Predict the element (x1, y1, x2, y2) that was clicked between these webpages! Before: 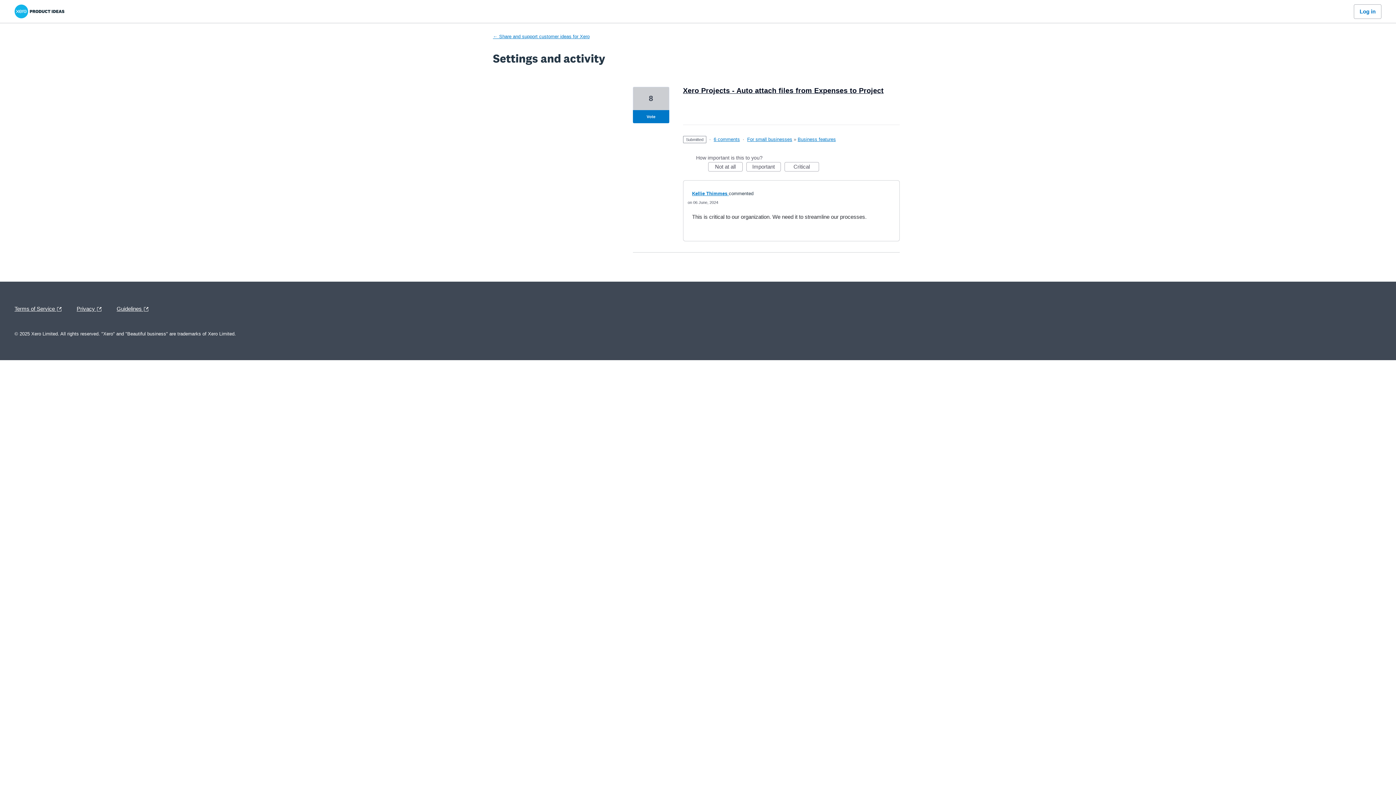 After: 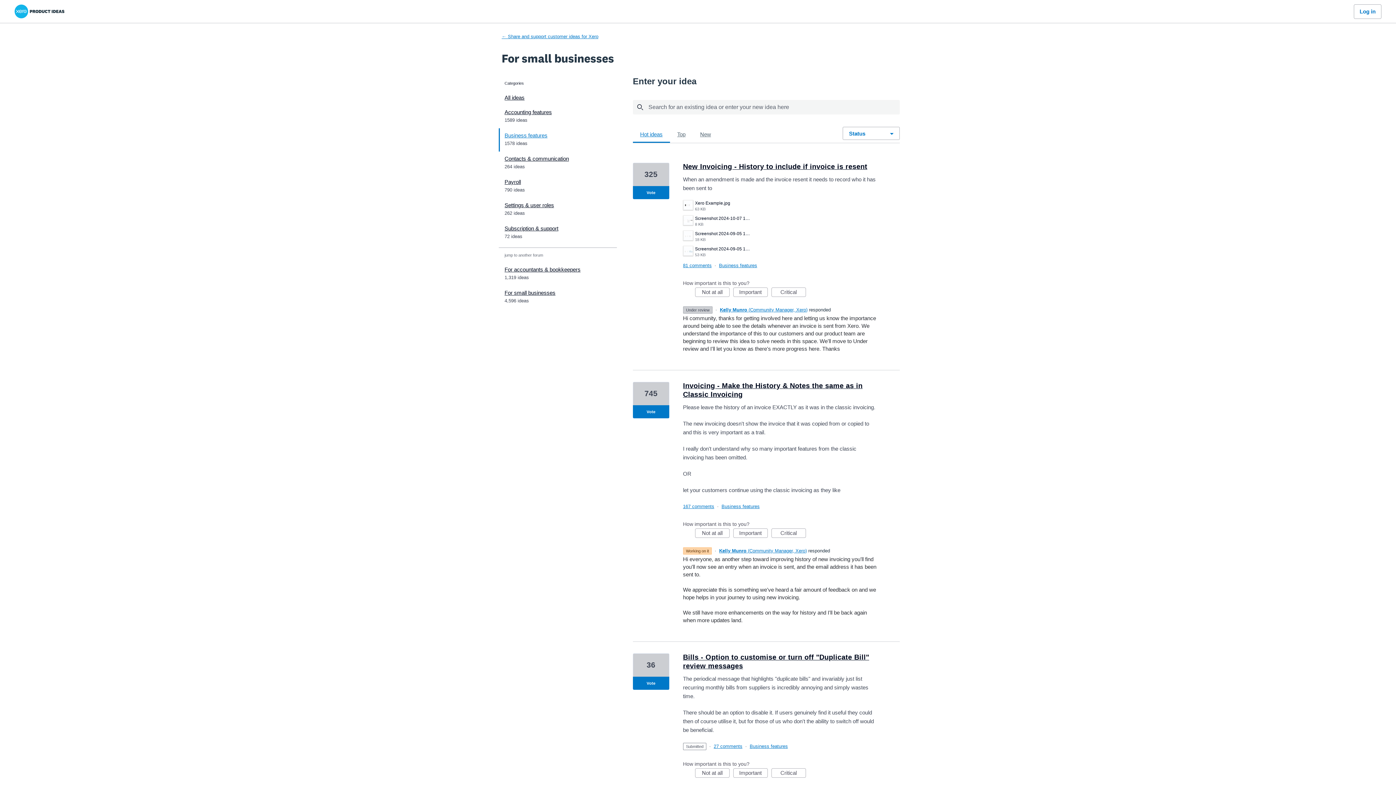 Action: bbox: (797, 136, 836, 142) label: Business features